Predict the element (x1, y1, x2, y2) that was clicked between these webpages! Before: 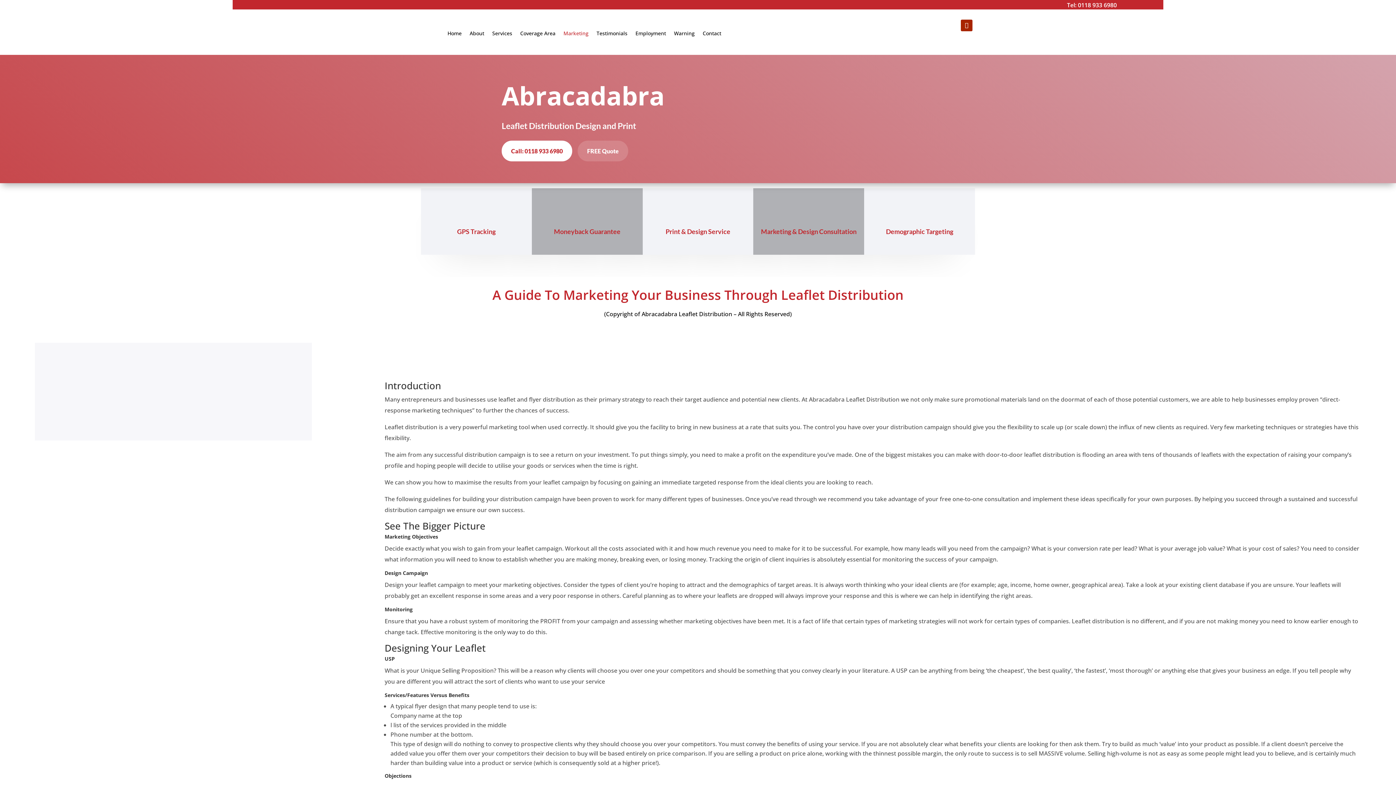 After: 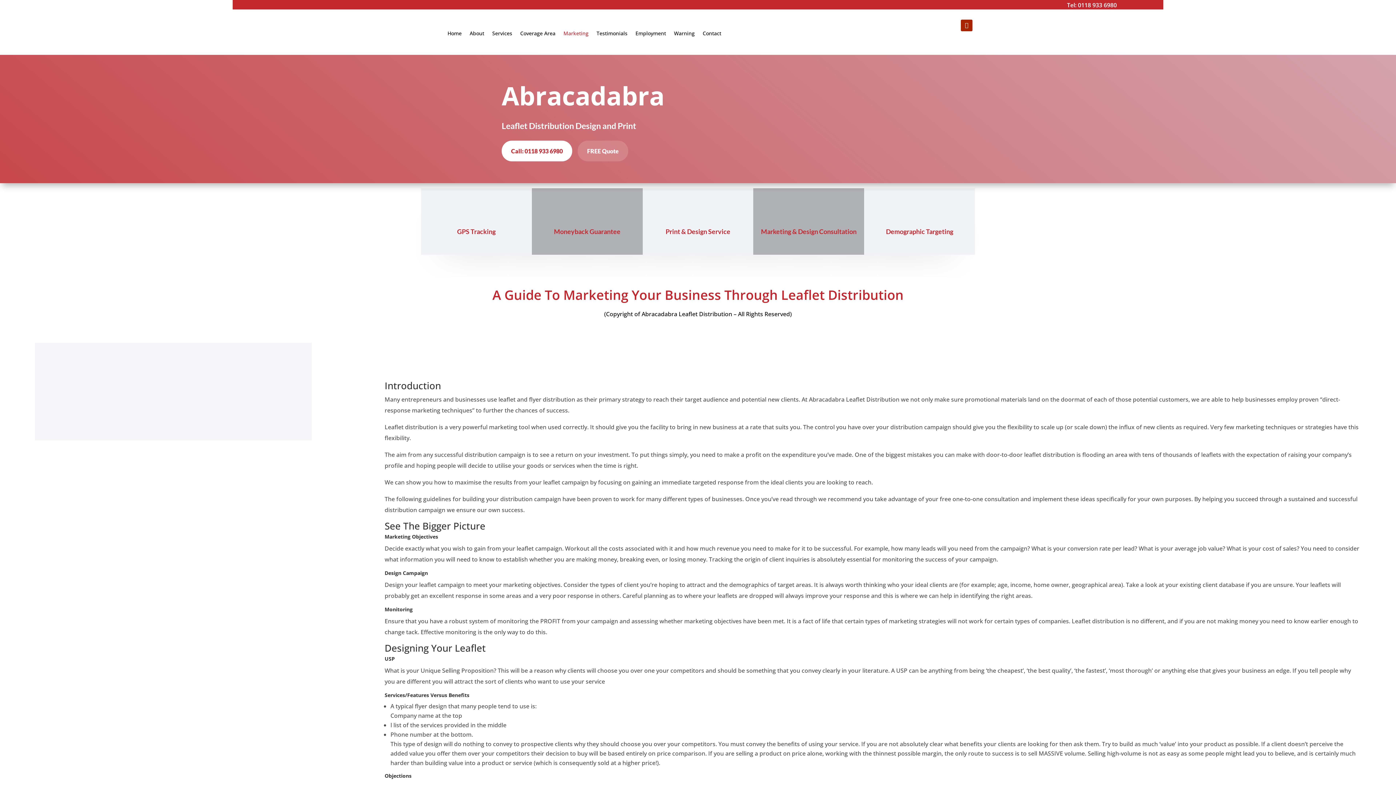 Action: bbox: (961, 19, 972, 31)